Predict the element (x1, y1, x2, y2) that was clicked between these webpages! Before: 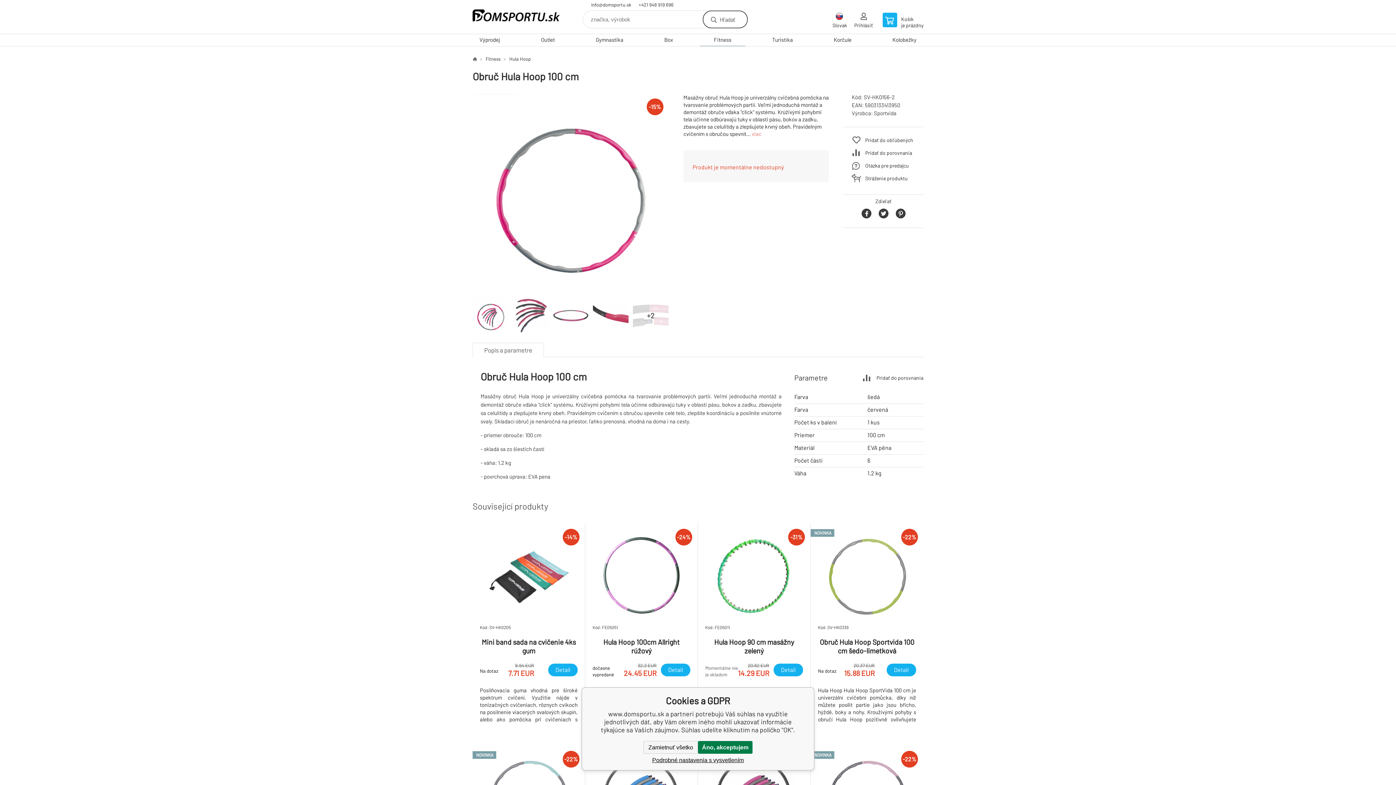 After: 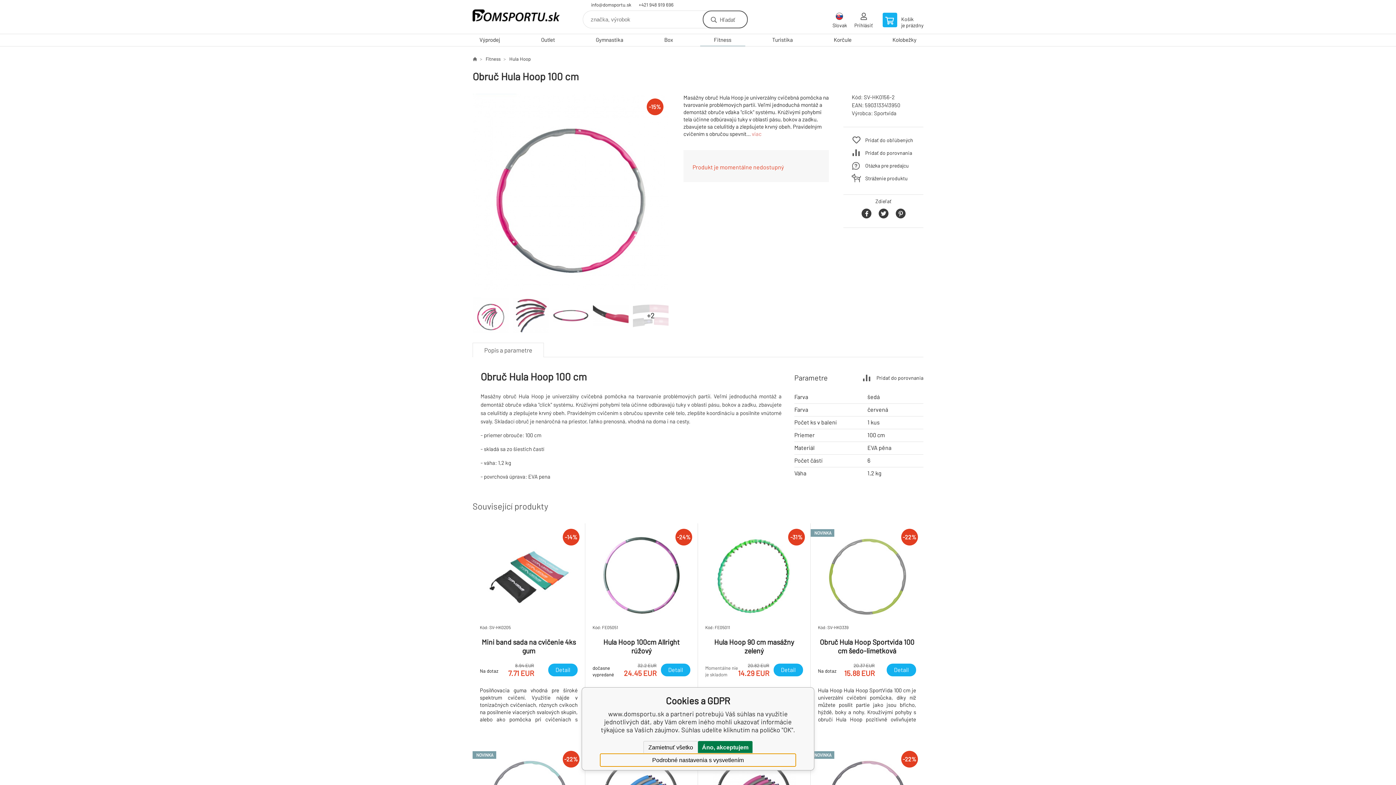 Action: bbox: (600, 754, 796, 766) label: Podrobné nastavenia s vysvetlením